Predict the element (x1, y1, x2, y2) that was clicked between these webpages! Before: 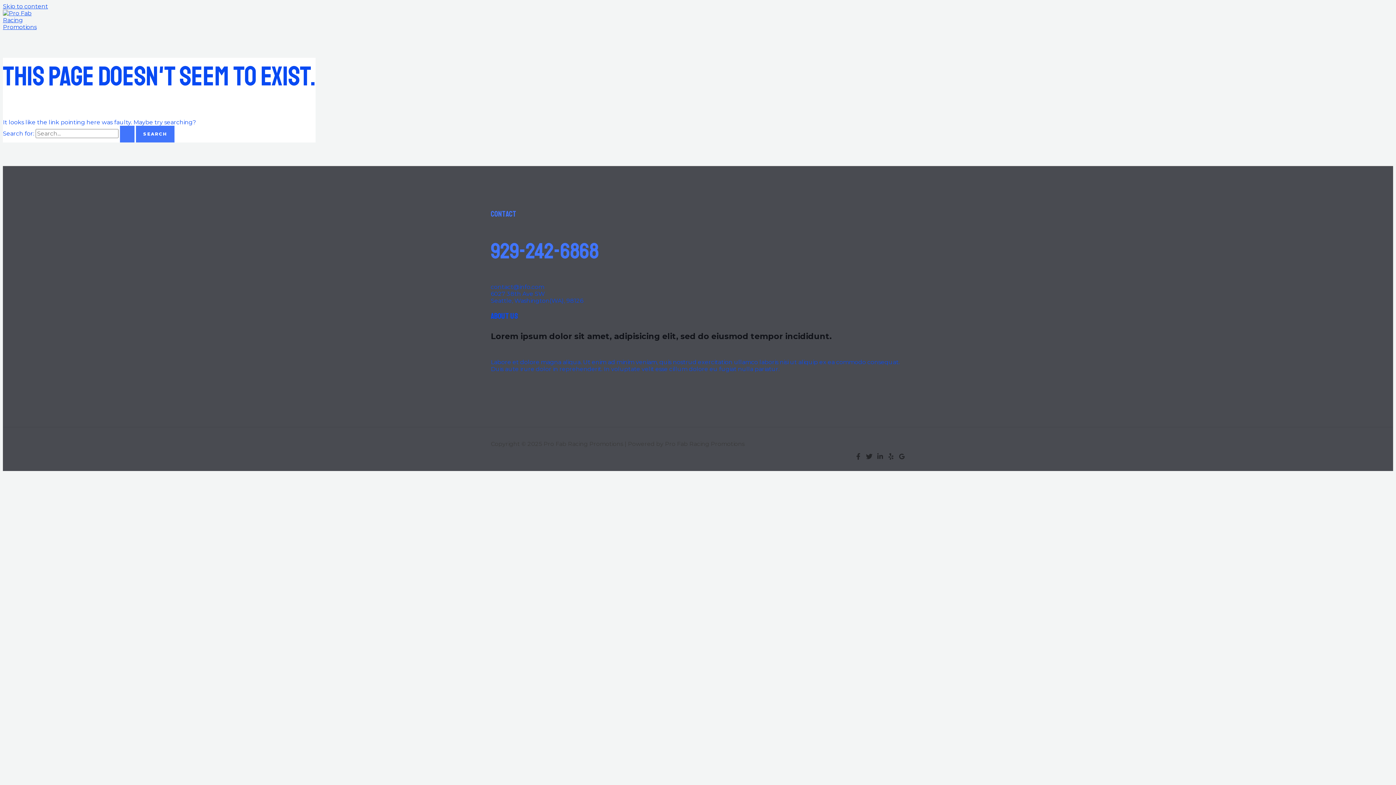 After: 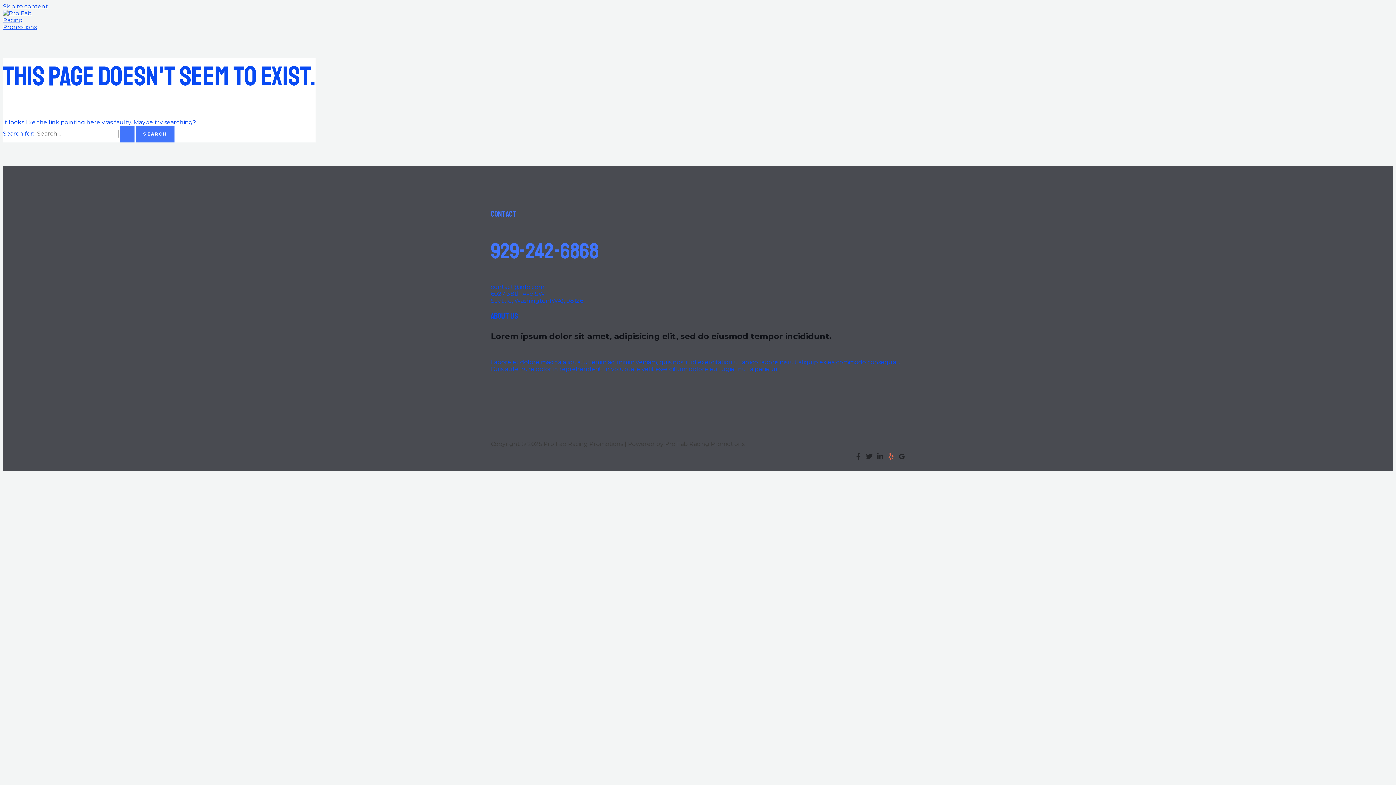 Action: label: Yelp bbox: (888, 454, 894, 461)